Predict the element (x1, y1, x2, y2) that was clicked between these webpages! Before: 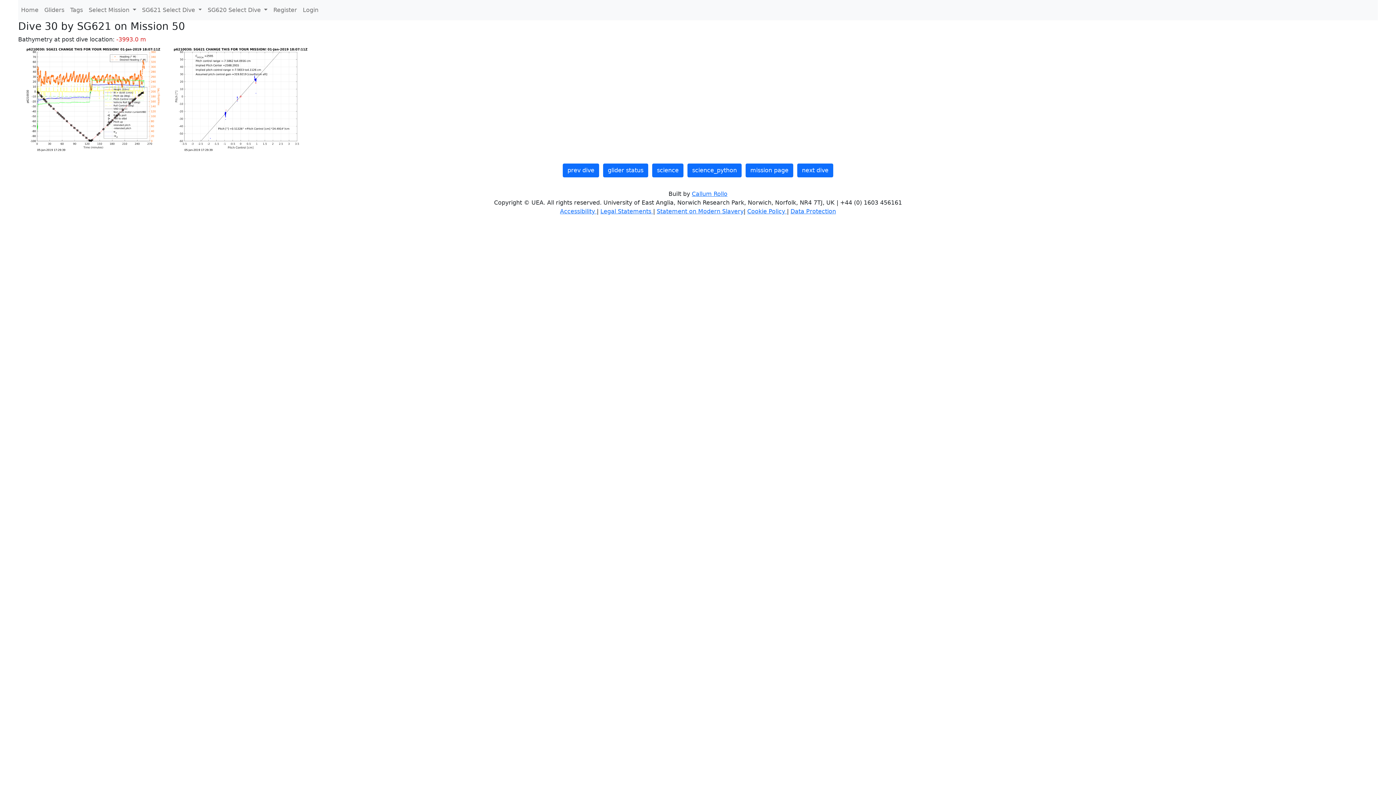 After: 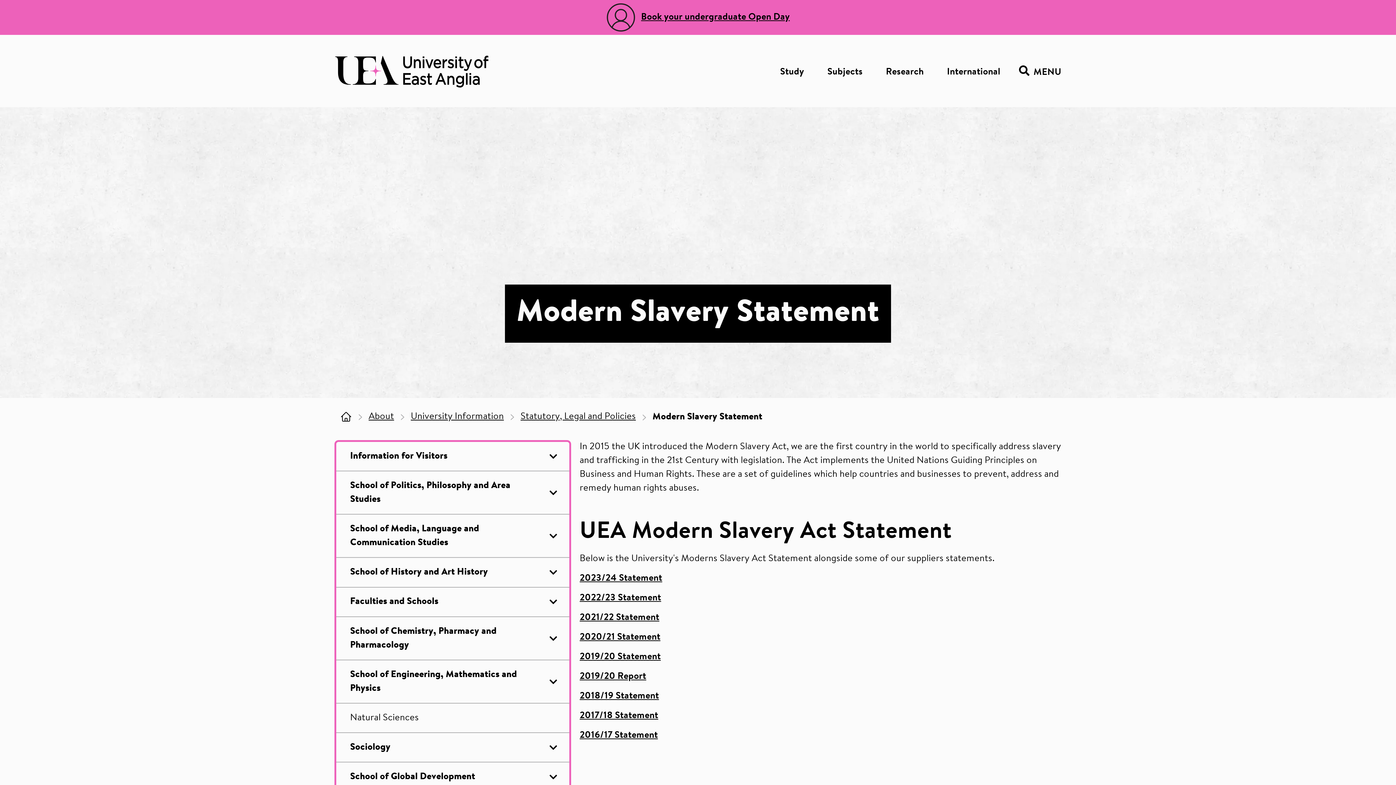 Action: label: Statement on Modern Slavery bbox: (656, 208, 743, 214)